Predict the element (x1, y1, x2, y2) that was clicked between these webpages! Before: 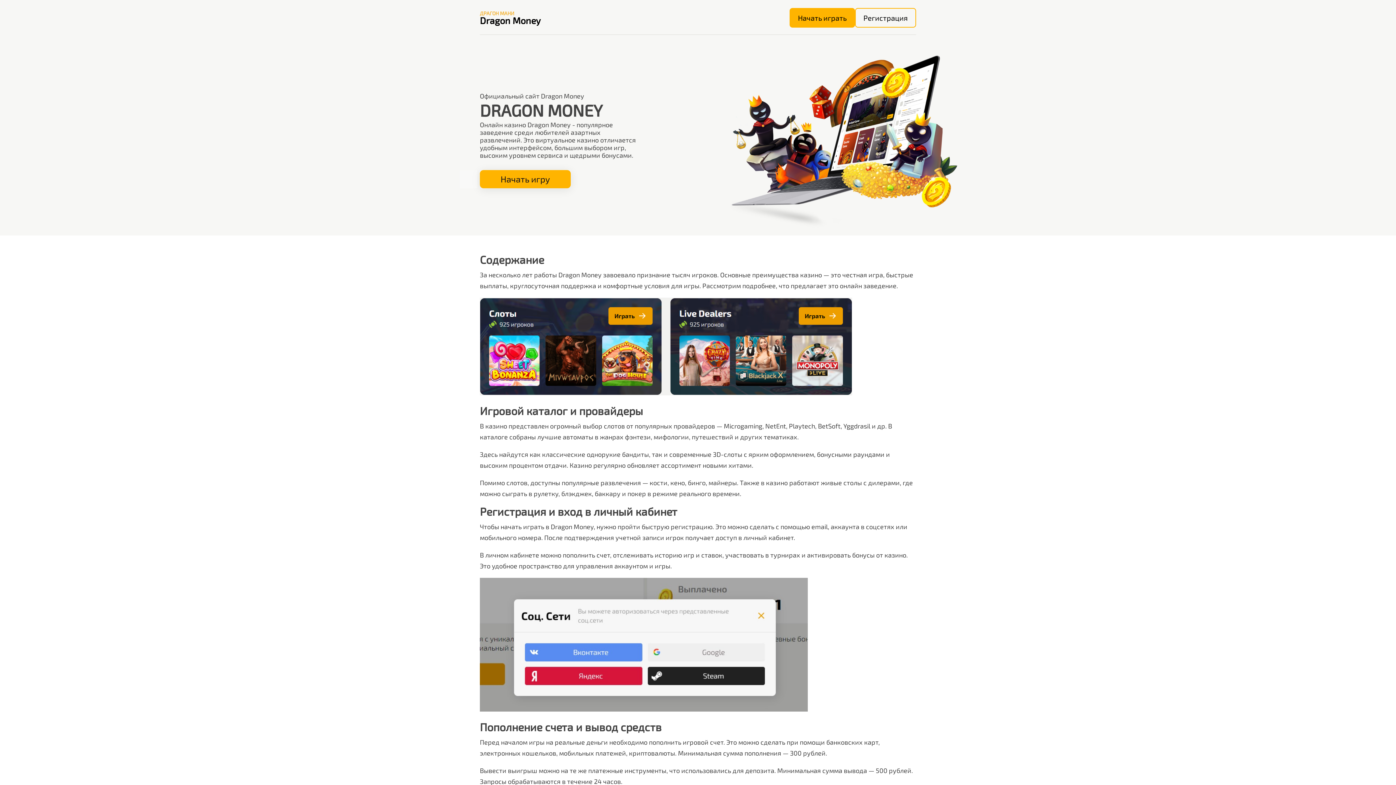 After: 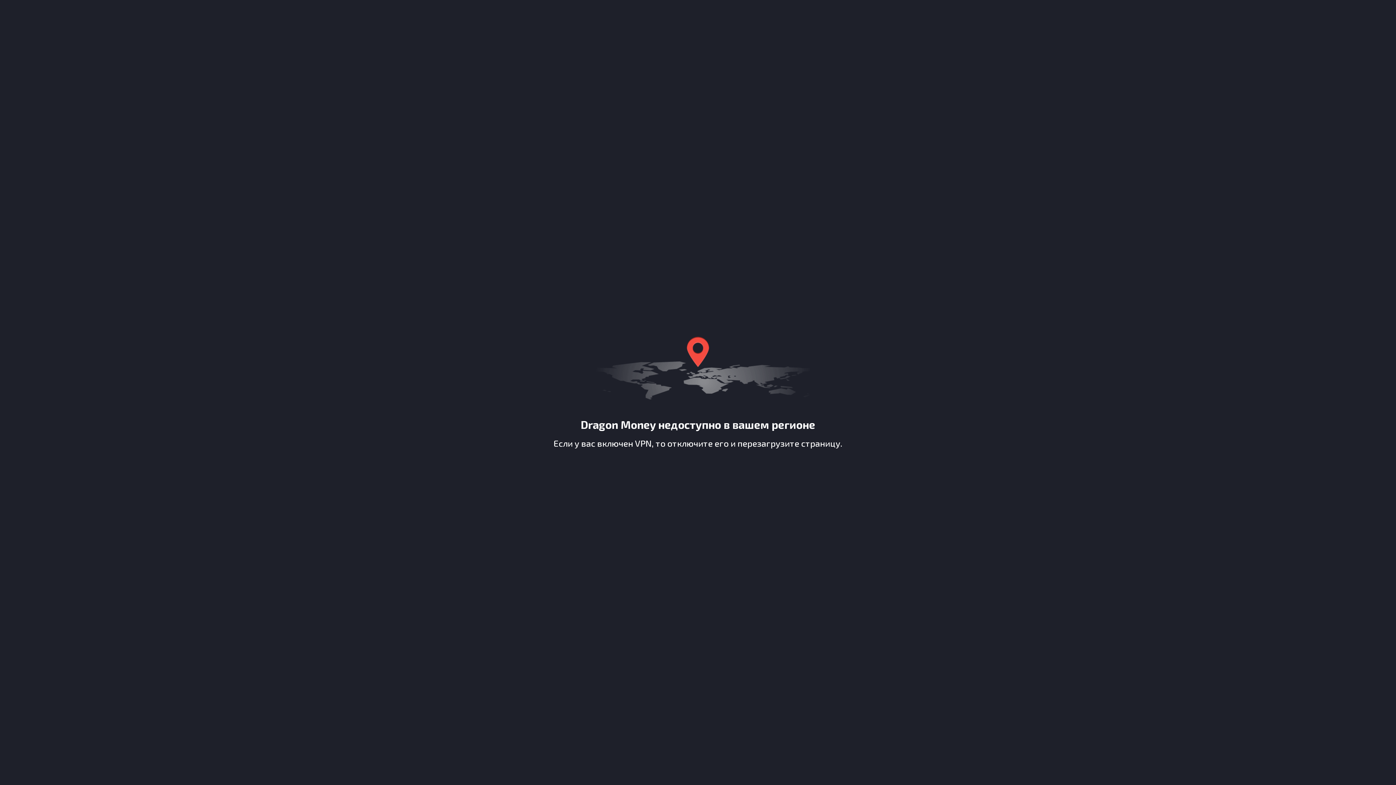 Action: bbox: (855, 8, 916, 27) label: Регистрация